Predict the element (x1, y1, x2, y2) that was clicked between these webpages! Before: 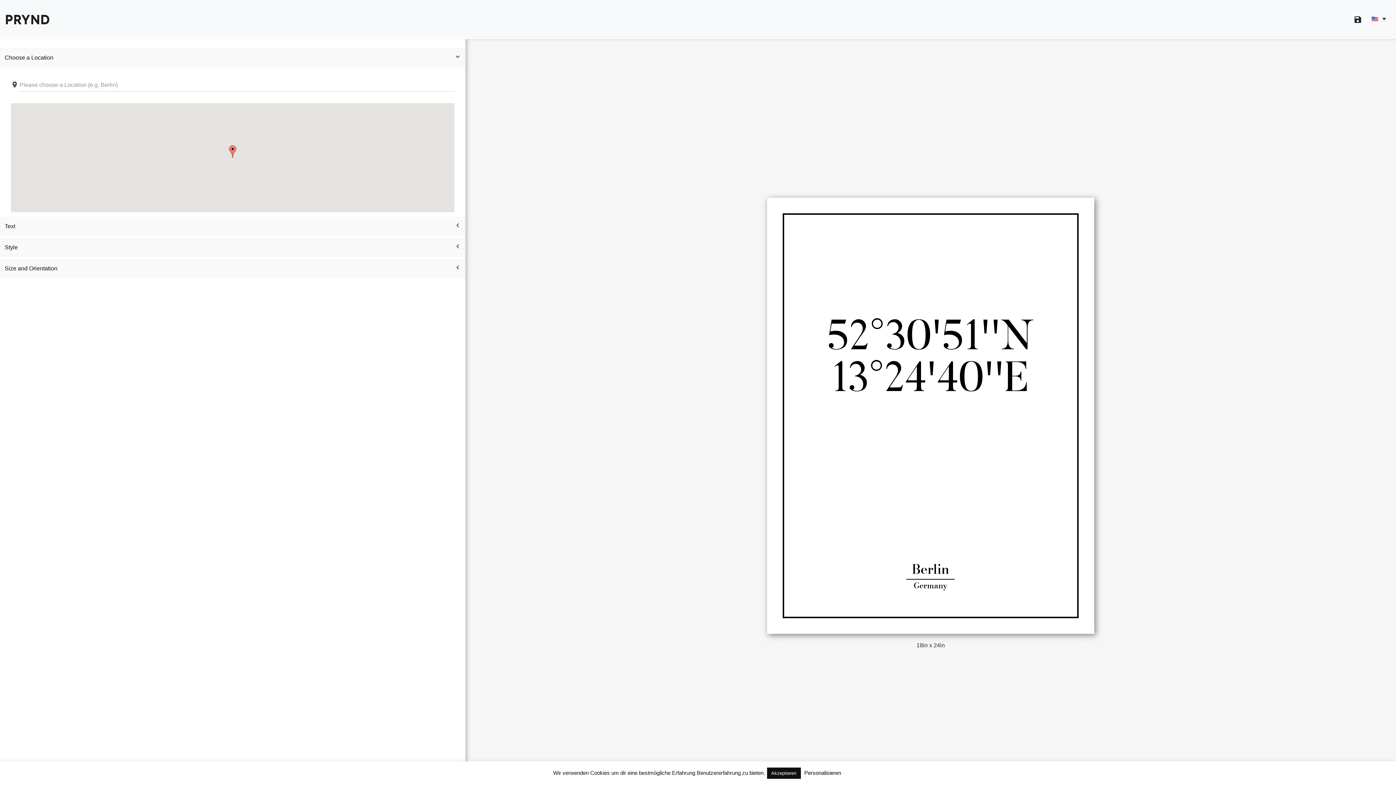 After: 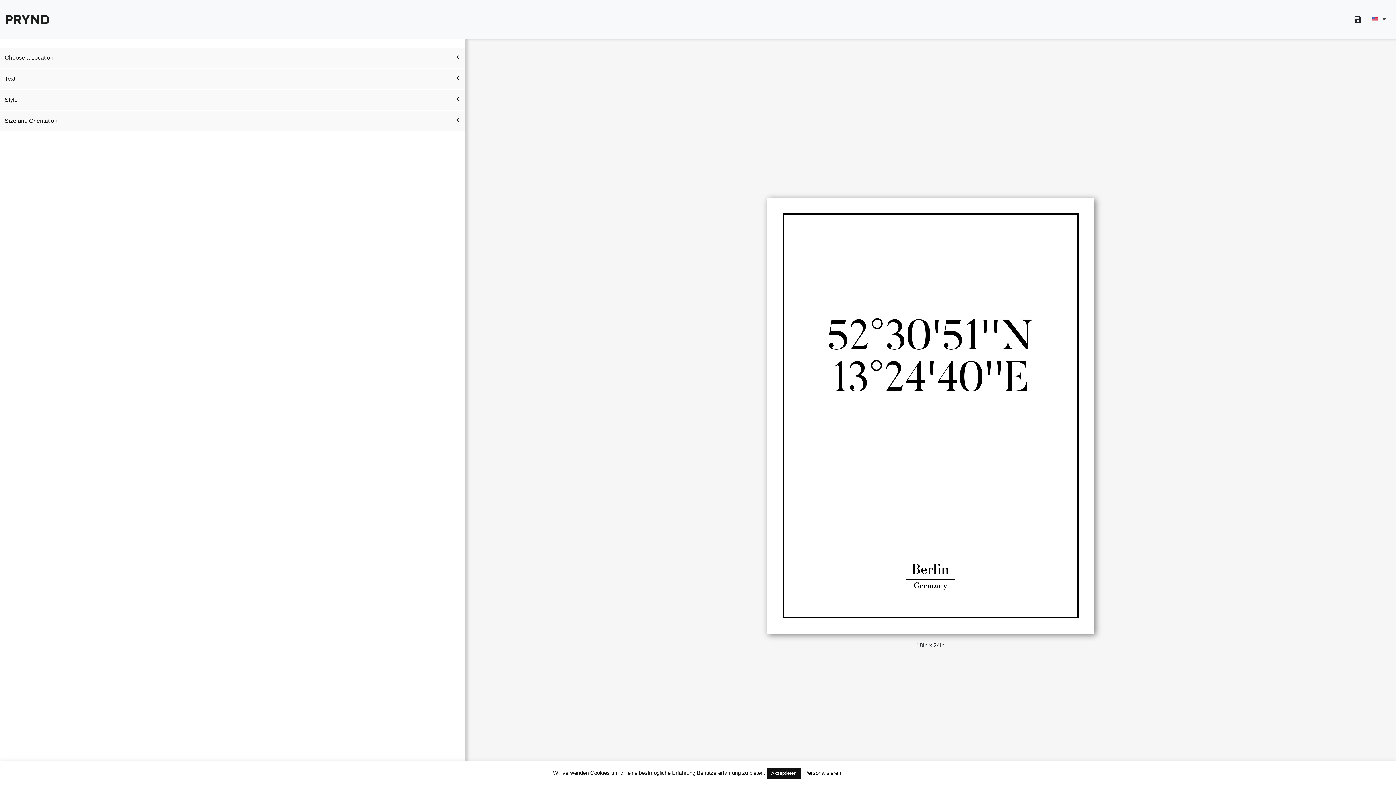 Action: bbox: (0, 48, 465, 67) label: Choose a Location